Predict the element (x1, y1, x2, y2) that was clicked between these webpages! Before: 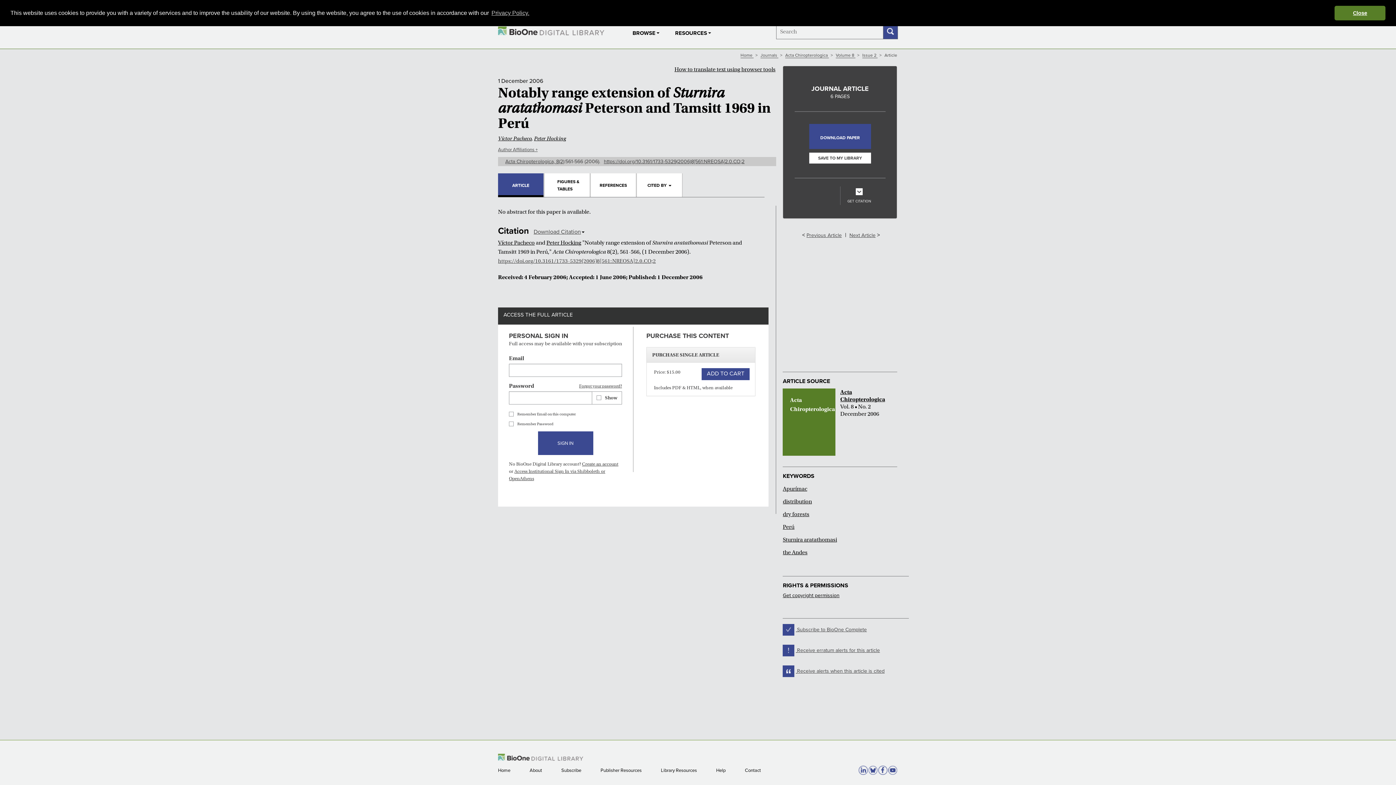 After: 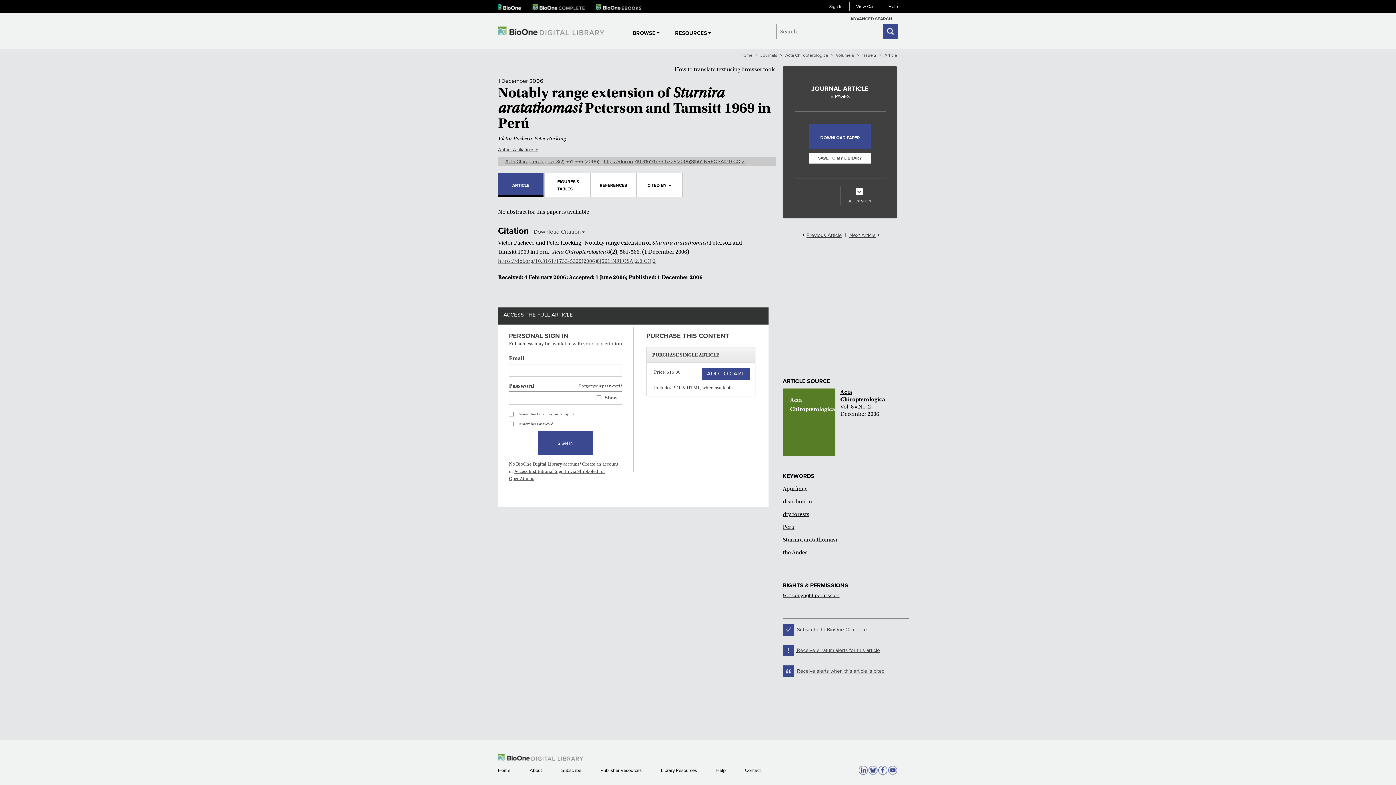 Action: bbox: (1334, 5, 1385, 20) label: dismiss cookie message